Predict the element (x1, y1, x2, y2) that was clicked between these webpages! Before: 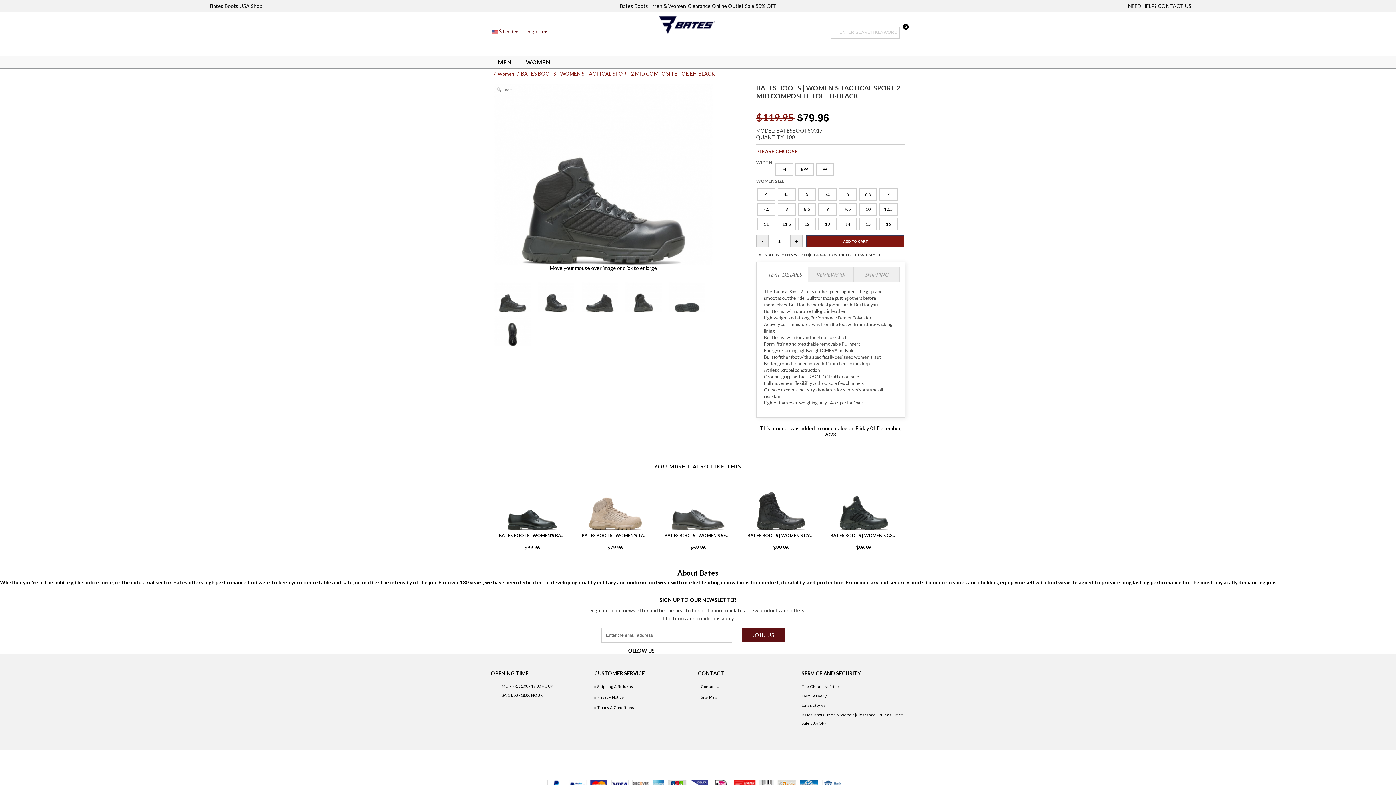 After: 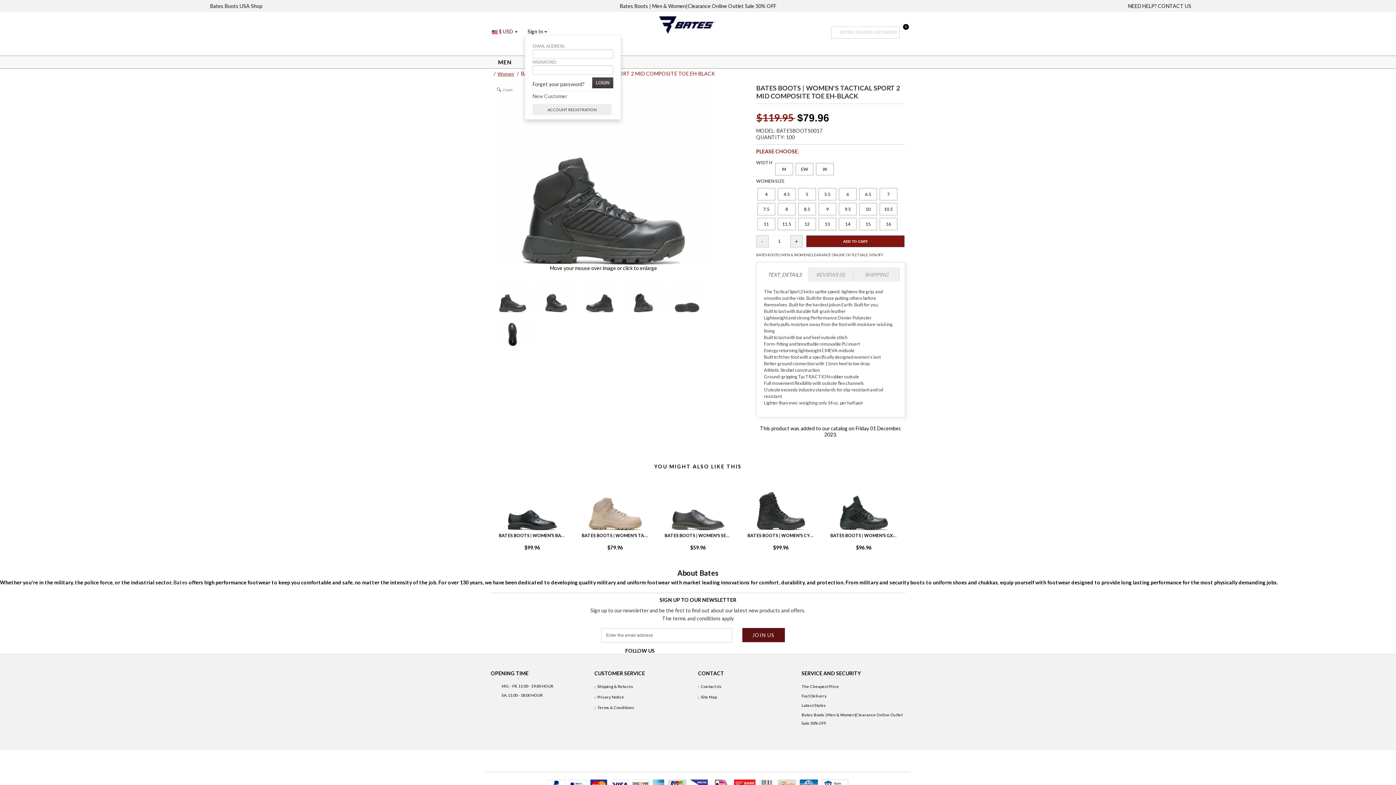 Action: bbox: (525, 28, 549, 34) label: Sign In 